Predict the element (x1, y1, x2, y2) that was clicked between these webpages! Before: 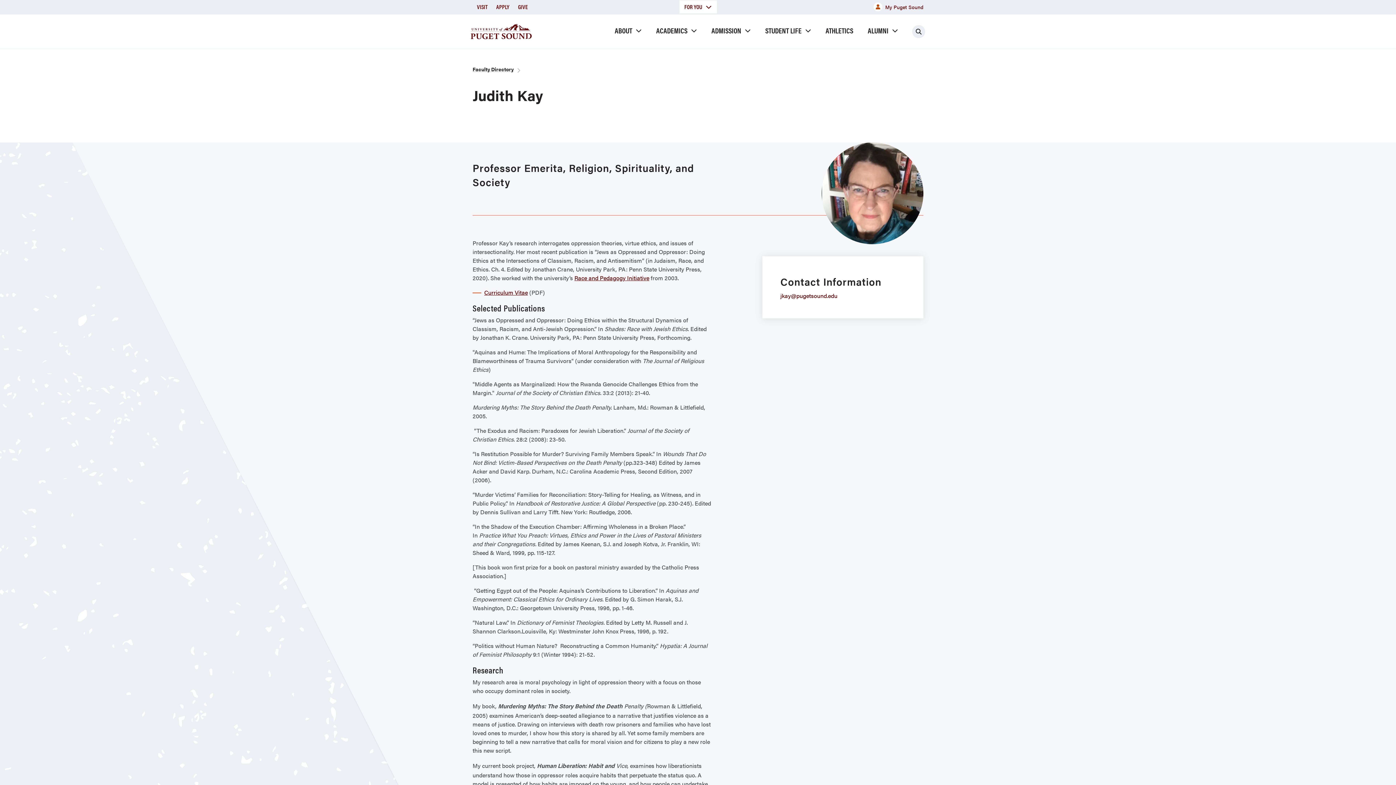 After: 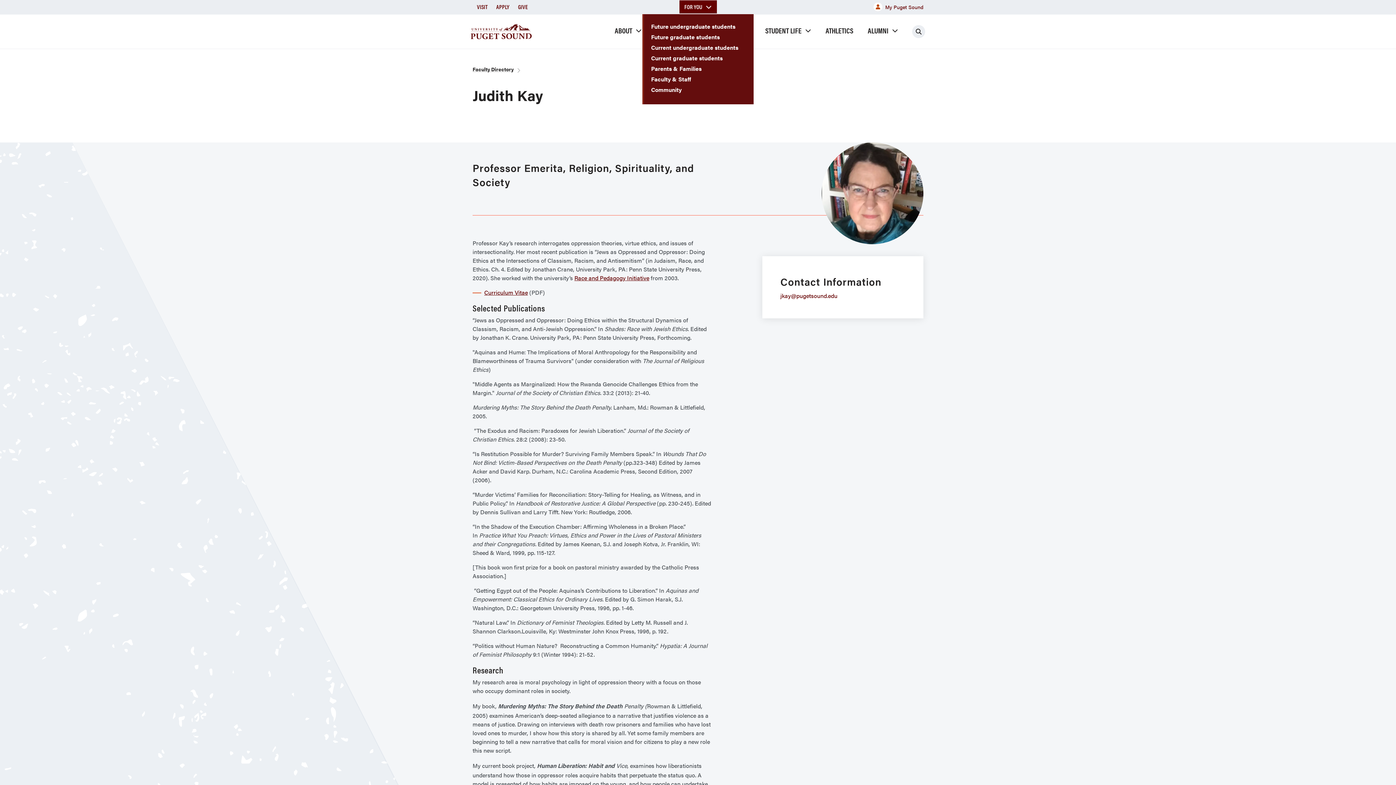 Action: label: FOR YOU bbox: (679, 0, 716, 13)